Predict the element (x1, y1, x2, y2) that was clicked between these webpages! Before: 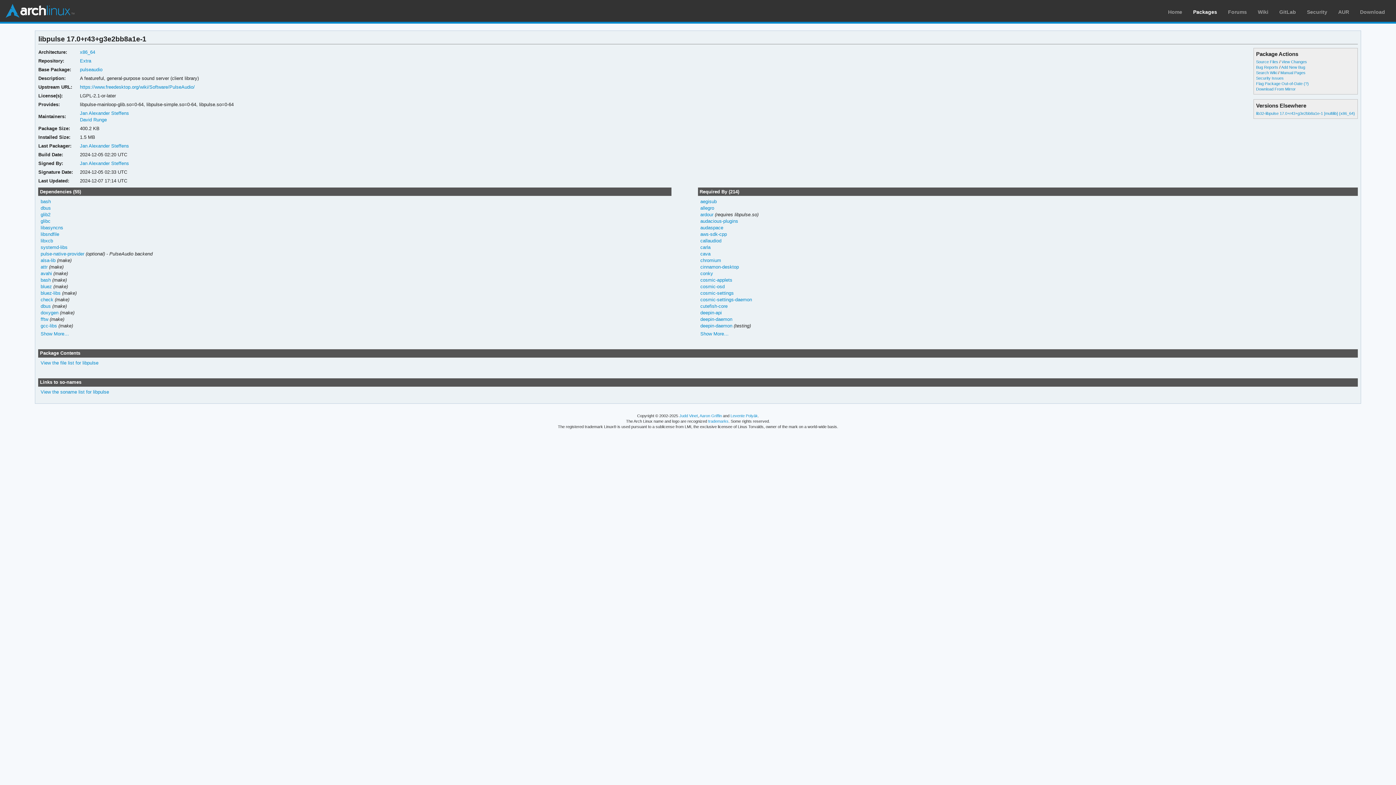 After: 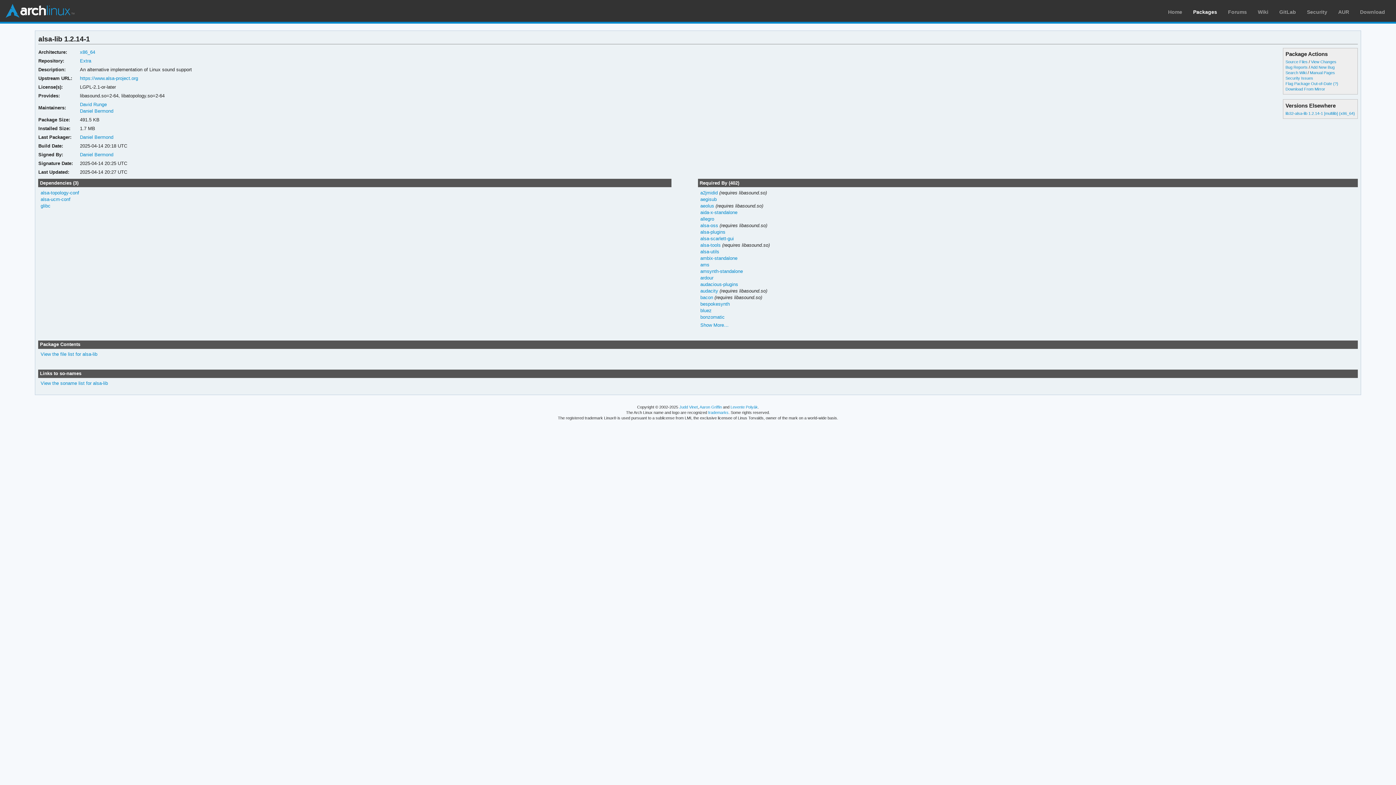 Action: bbox: (40, 257, 55, 263) label: alsa-lib